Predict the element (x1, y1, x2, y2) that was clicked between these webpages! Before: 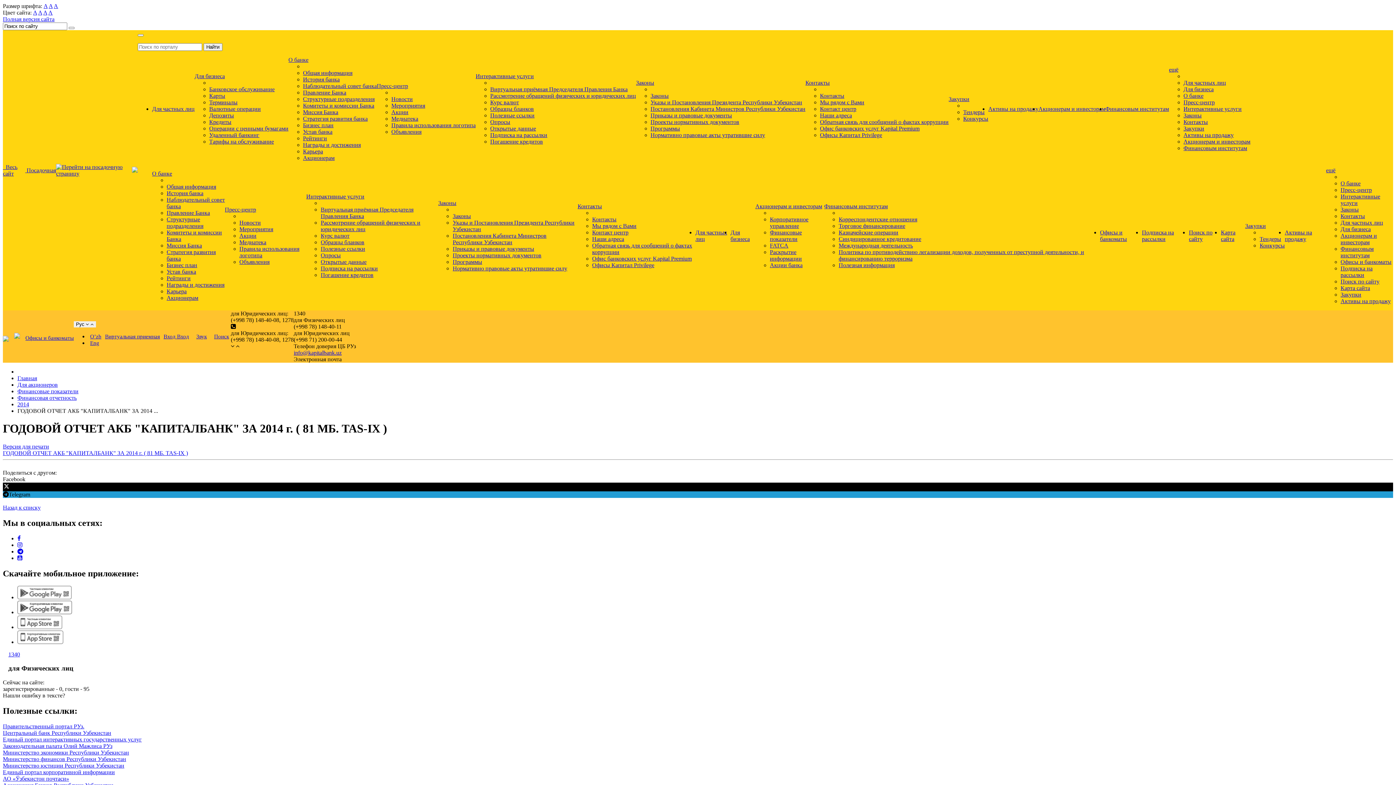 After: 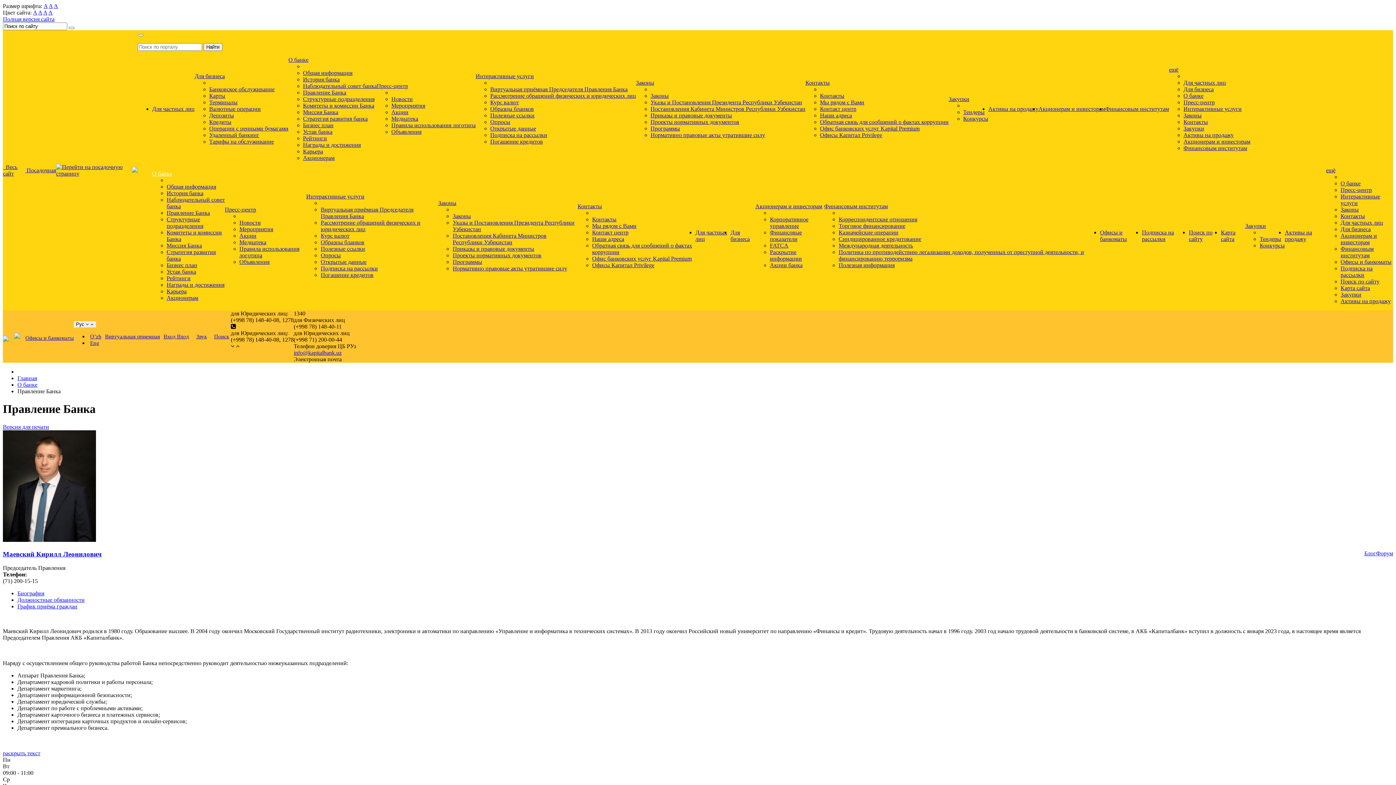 Action: bbox: (166, 209, 210, 216) label: Правление Банка